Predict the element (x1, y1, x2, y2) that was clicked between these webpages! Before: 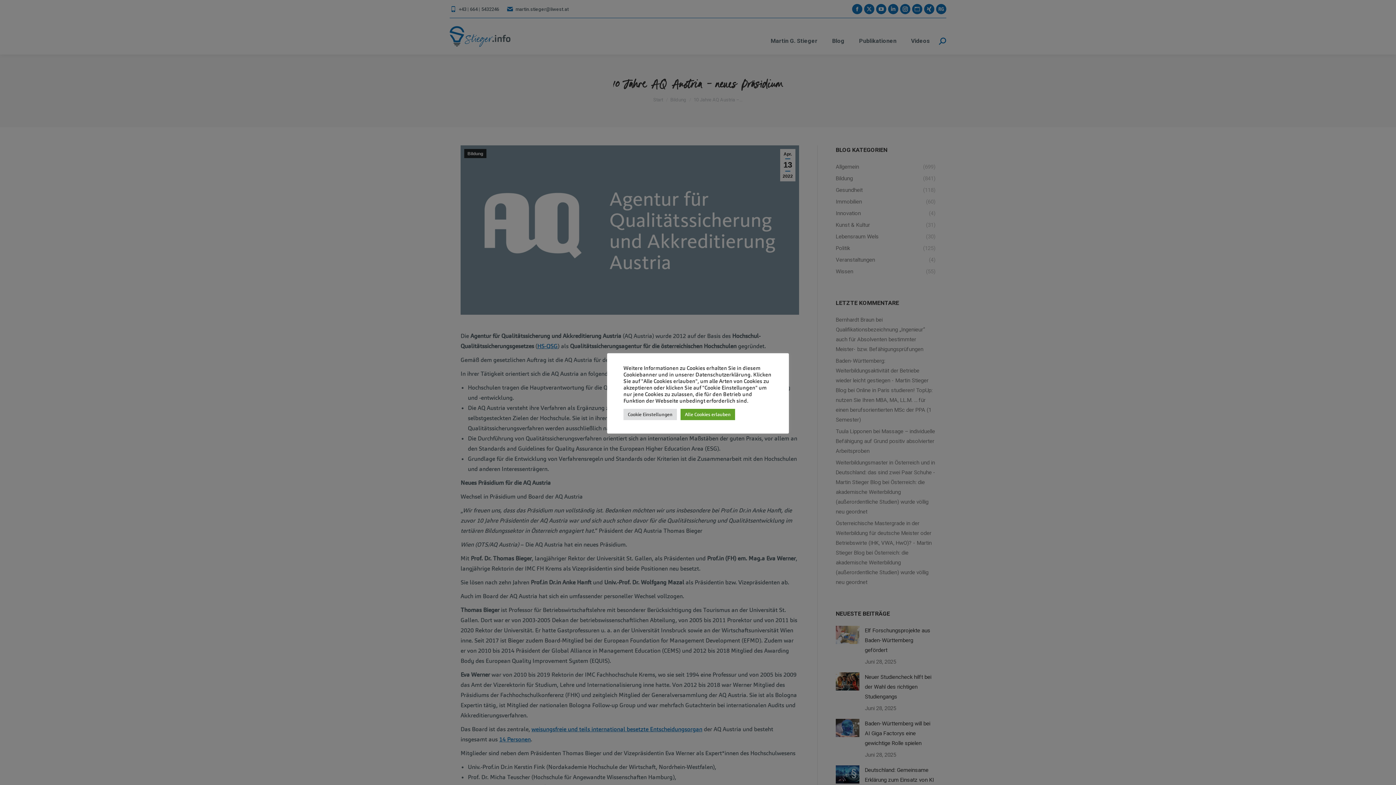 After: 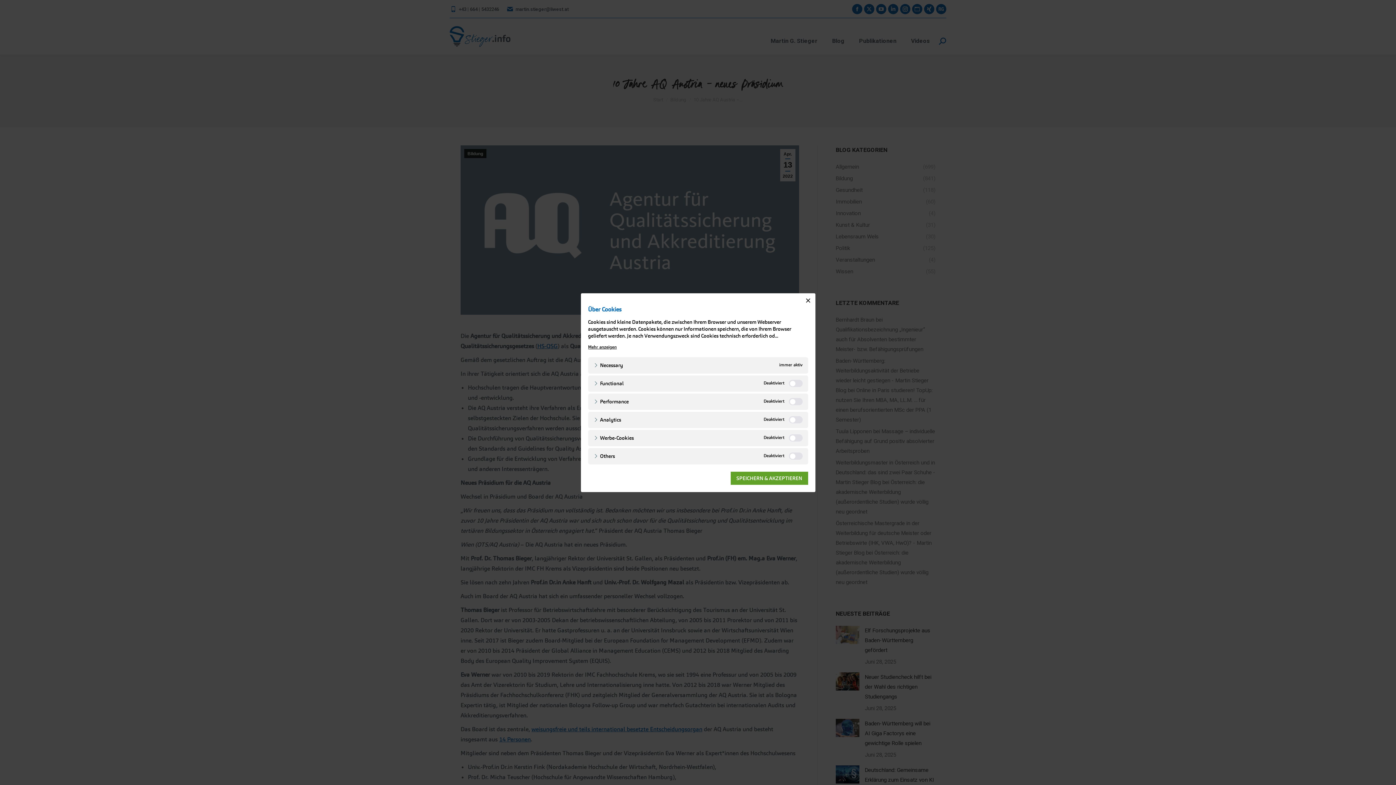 Action: label: Cookie Einstellungen bbox: (623, 408, 677, 420)